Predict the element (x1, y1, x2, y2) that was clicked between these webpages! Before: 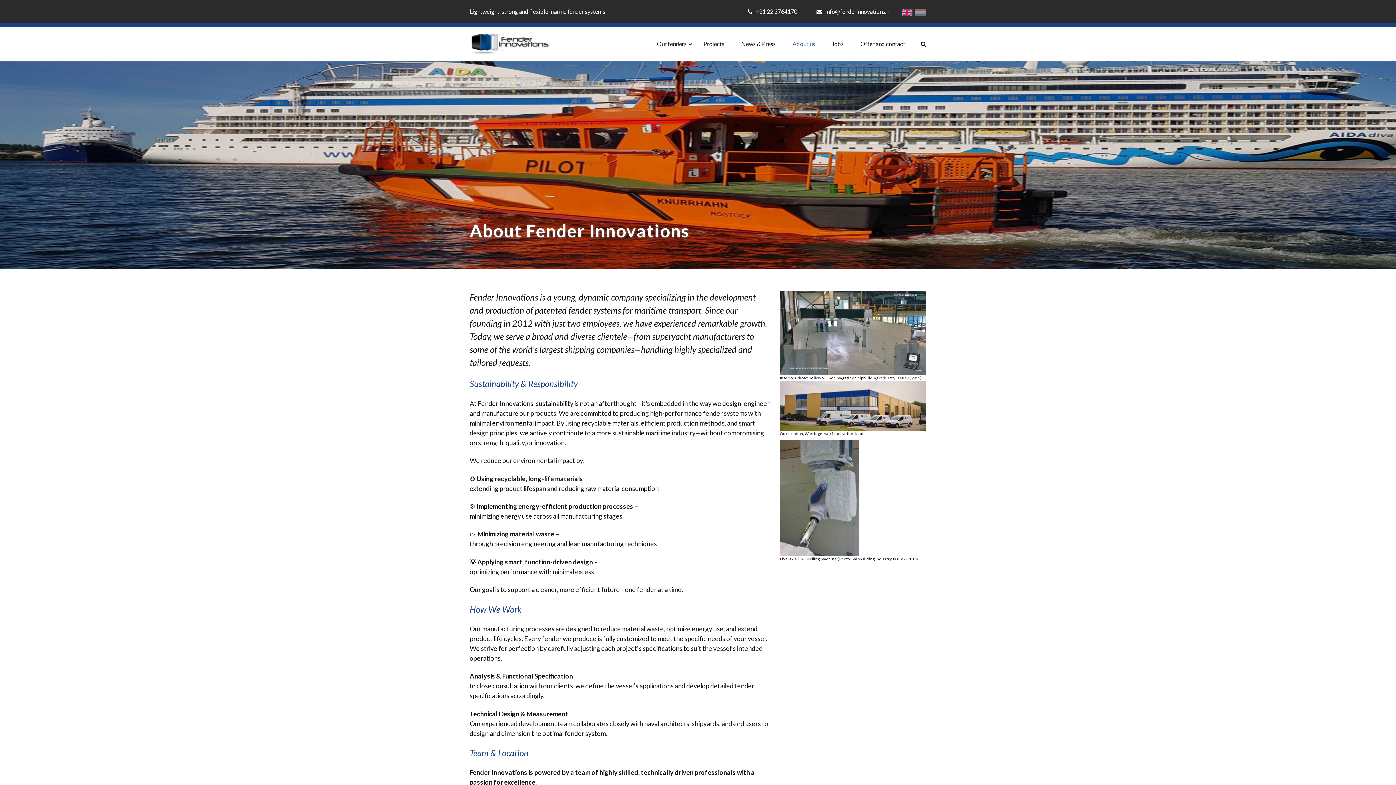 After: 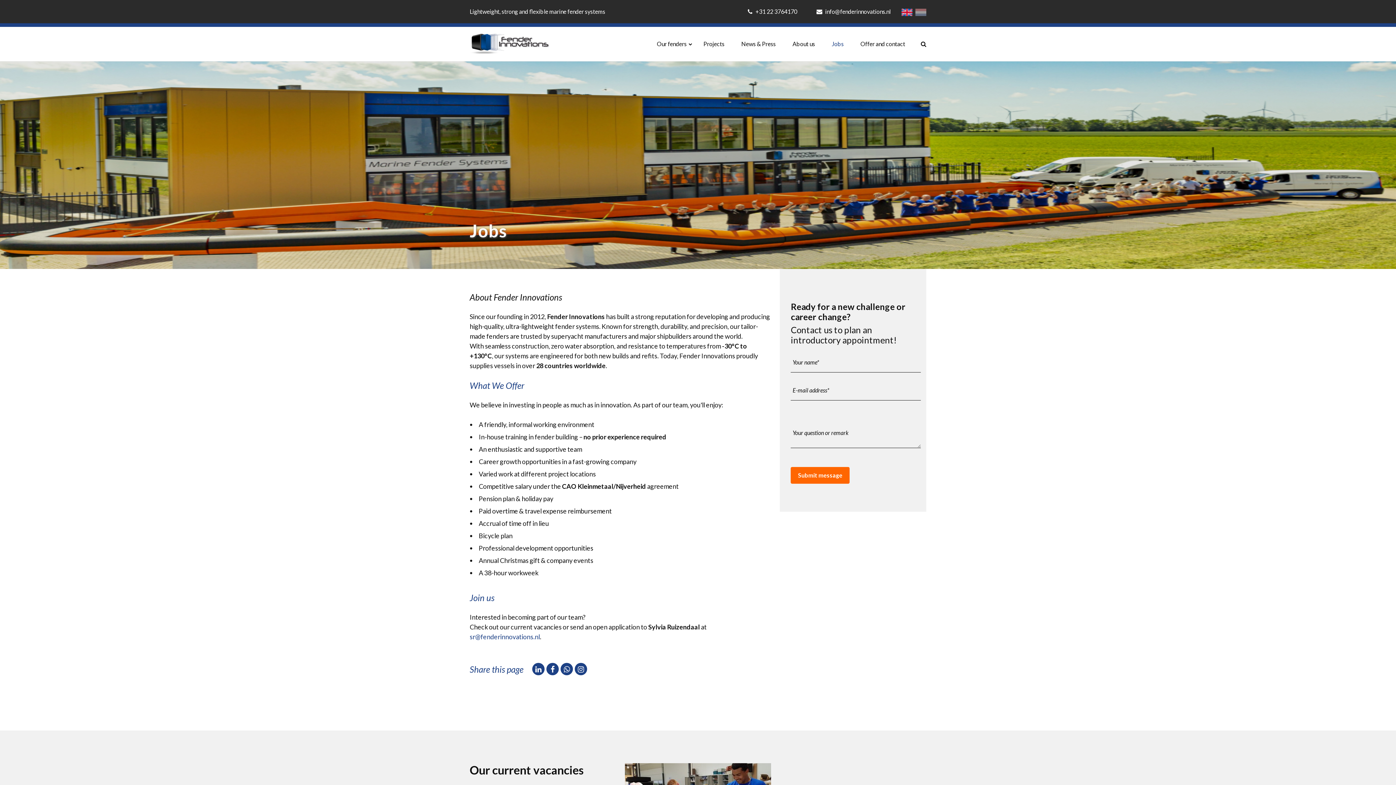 Action: bbox: (829, 39, 846, 48) label: Jobs